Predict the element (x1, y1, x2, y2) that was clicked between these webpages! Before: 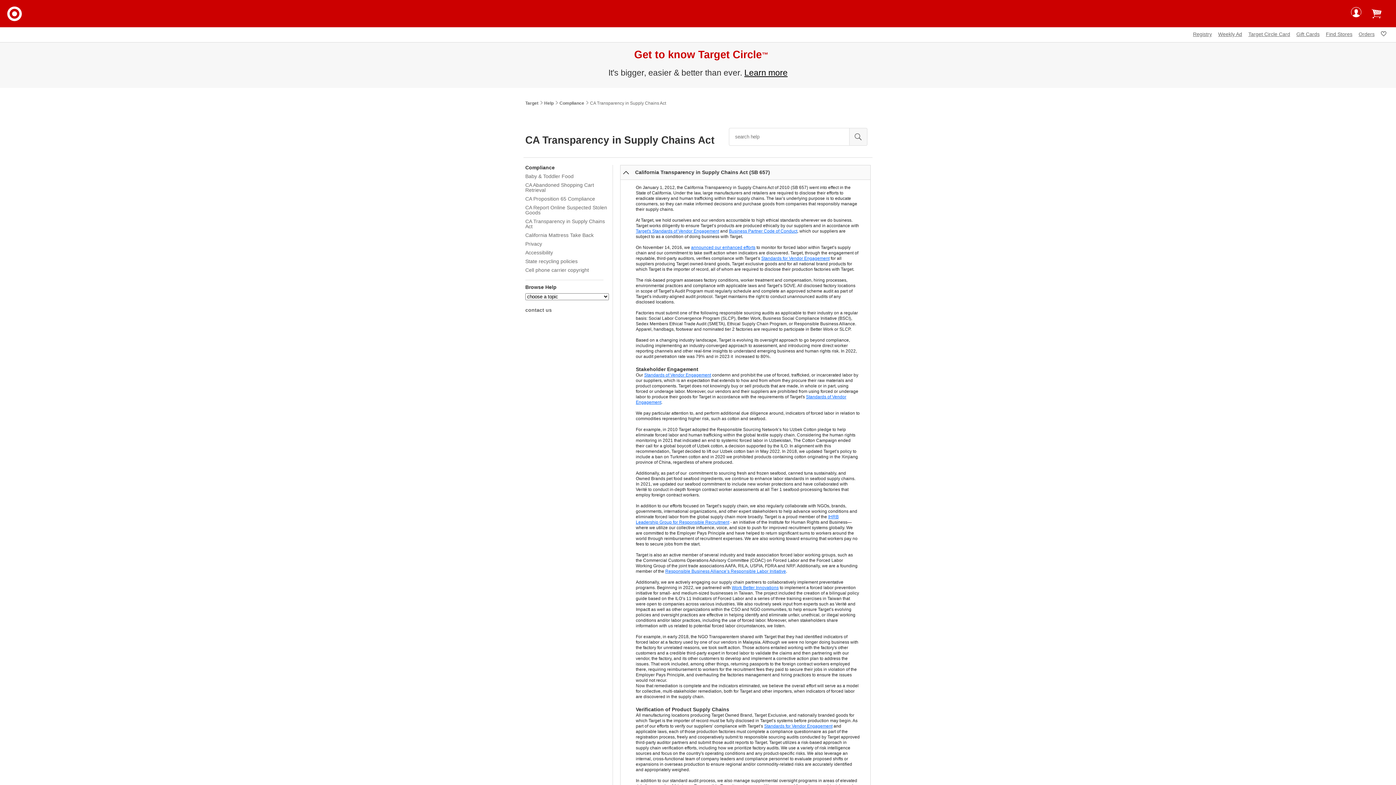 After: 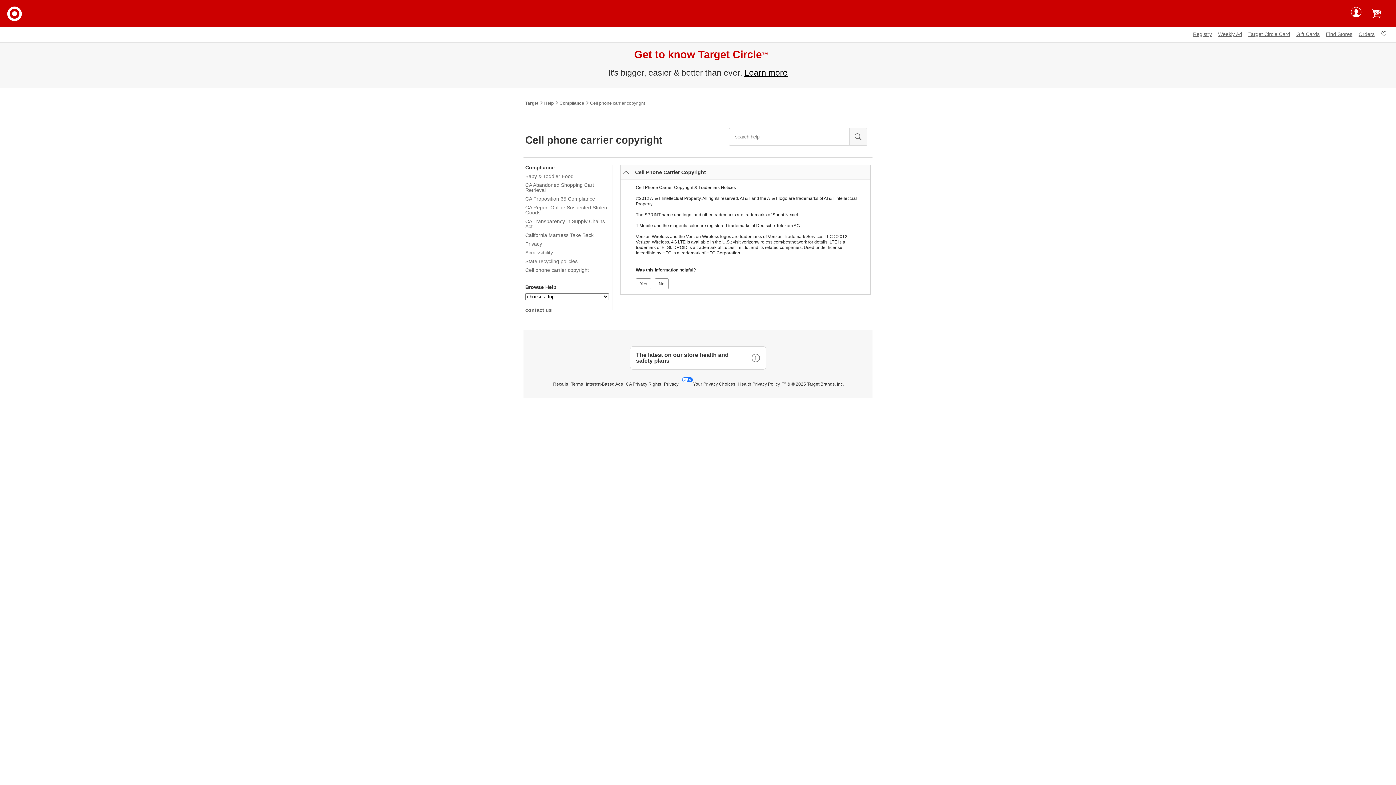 Action: bbox: (525, 267, 589, 273) label: Cell phone carrier copyright